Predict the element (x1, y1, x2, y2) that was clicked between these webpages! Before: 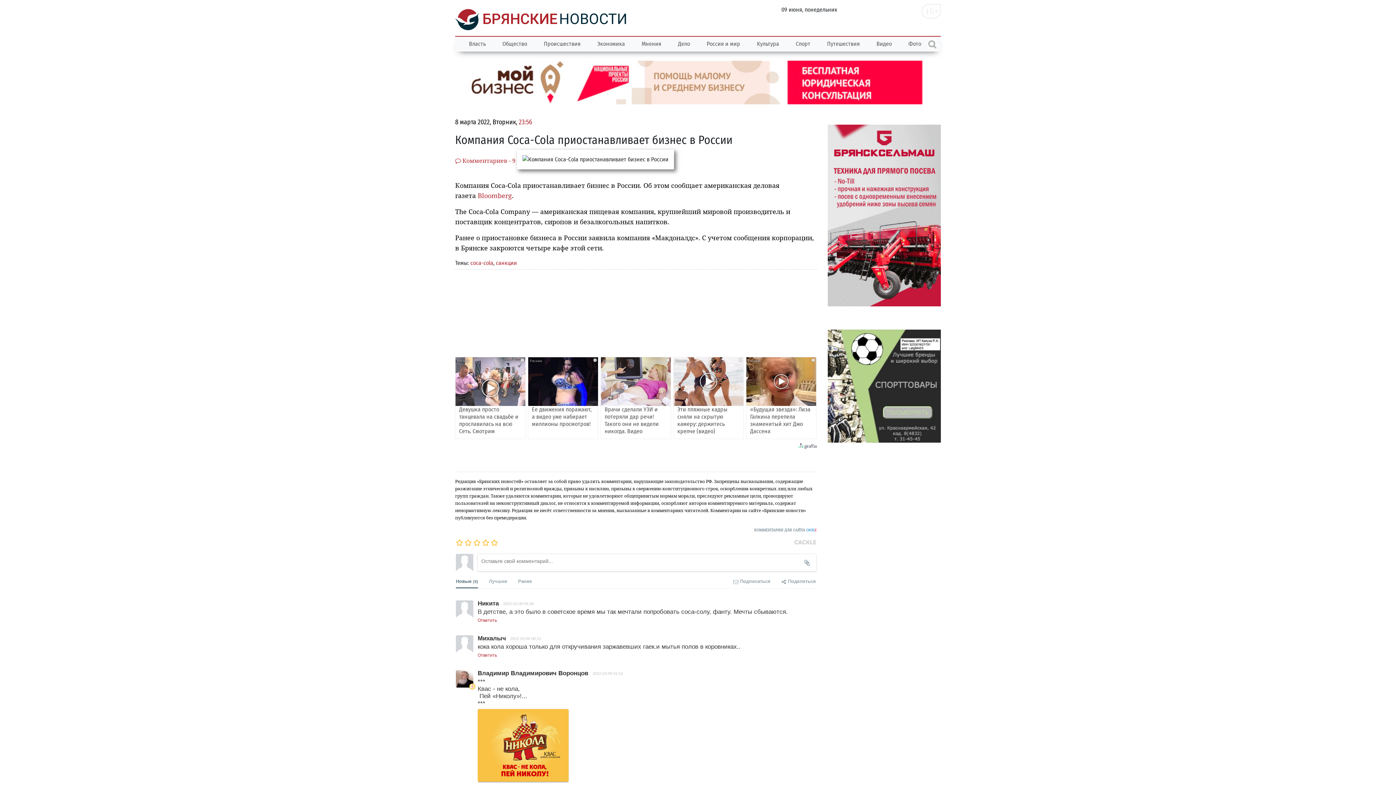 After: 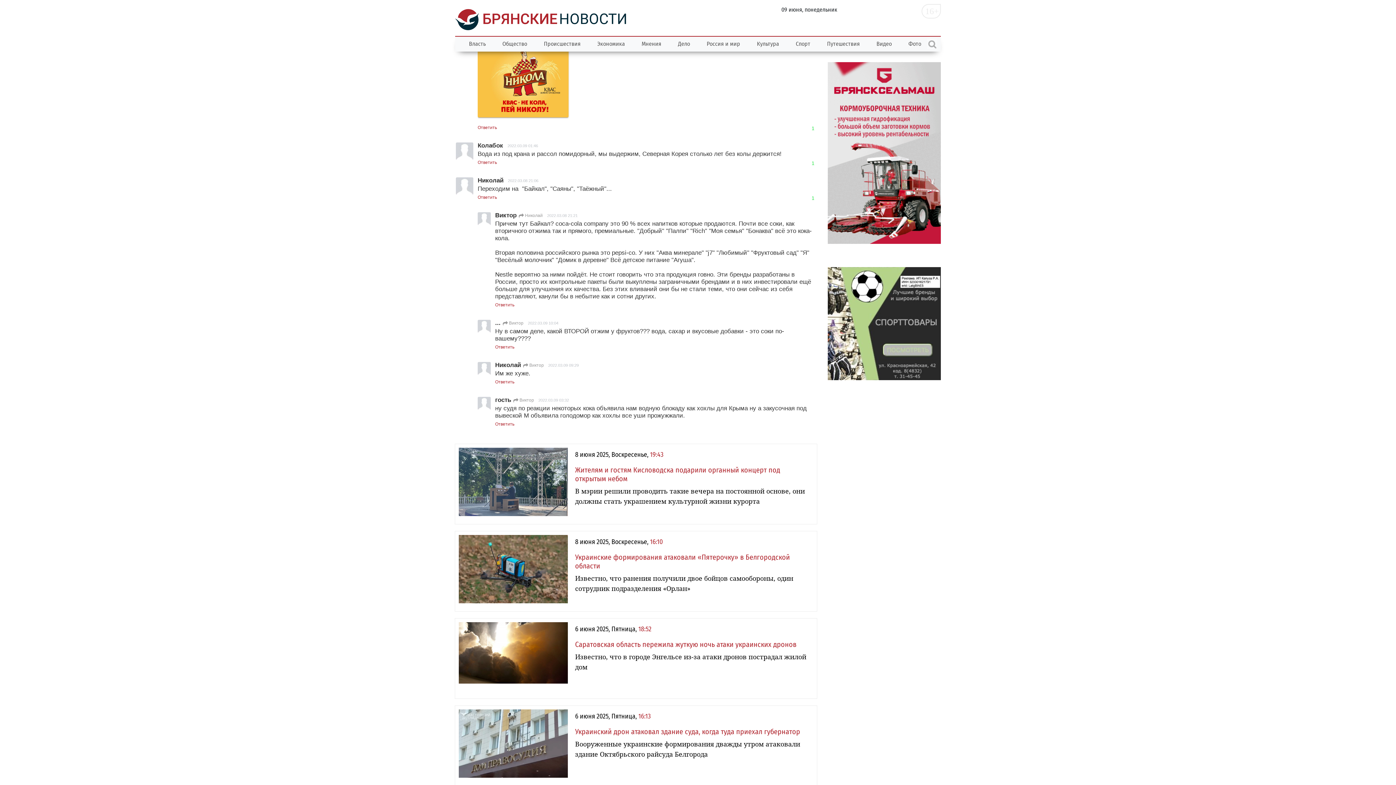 Action: label: 2022.03.09 01:52 bbox: (592, 576, 623, 582)